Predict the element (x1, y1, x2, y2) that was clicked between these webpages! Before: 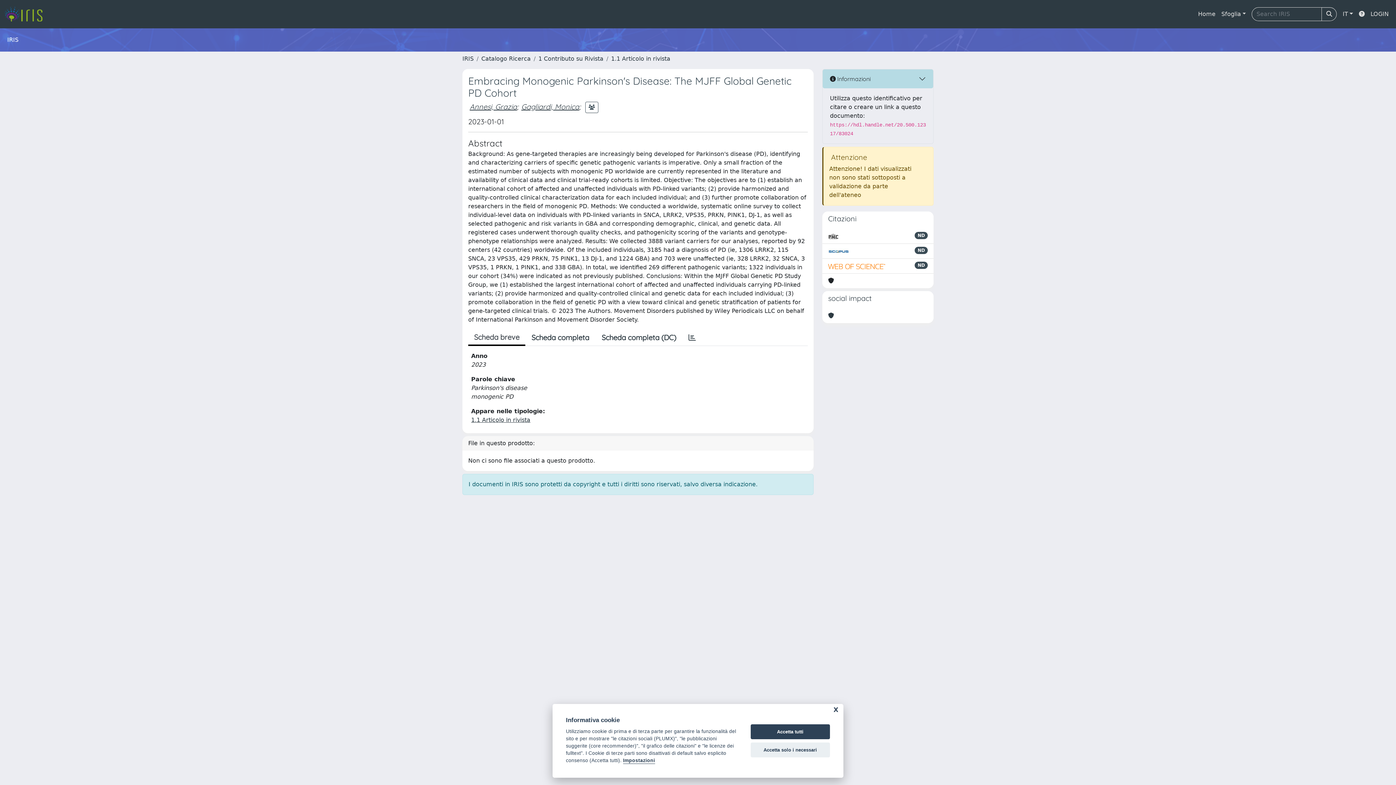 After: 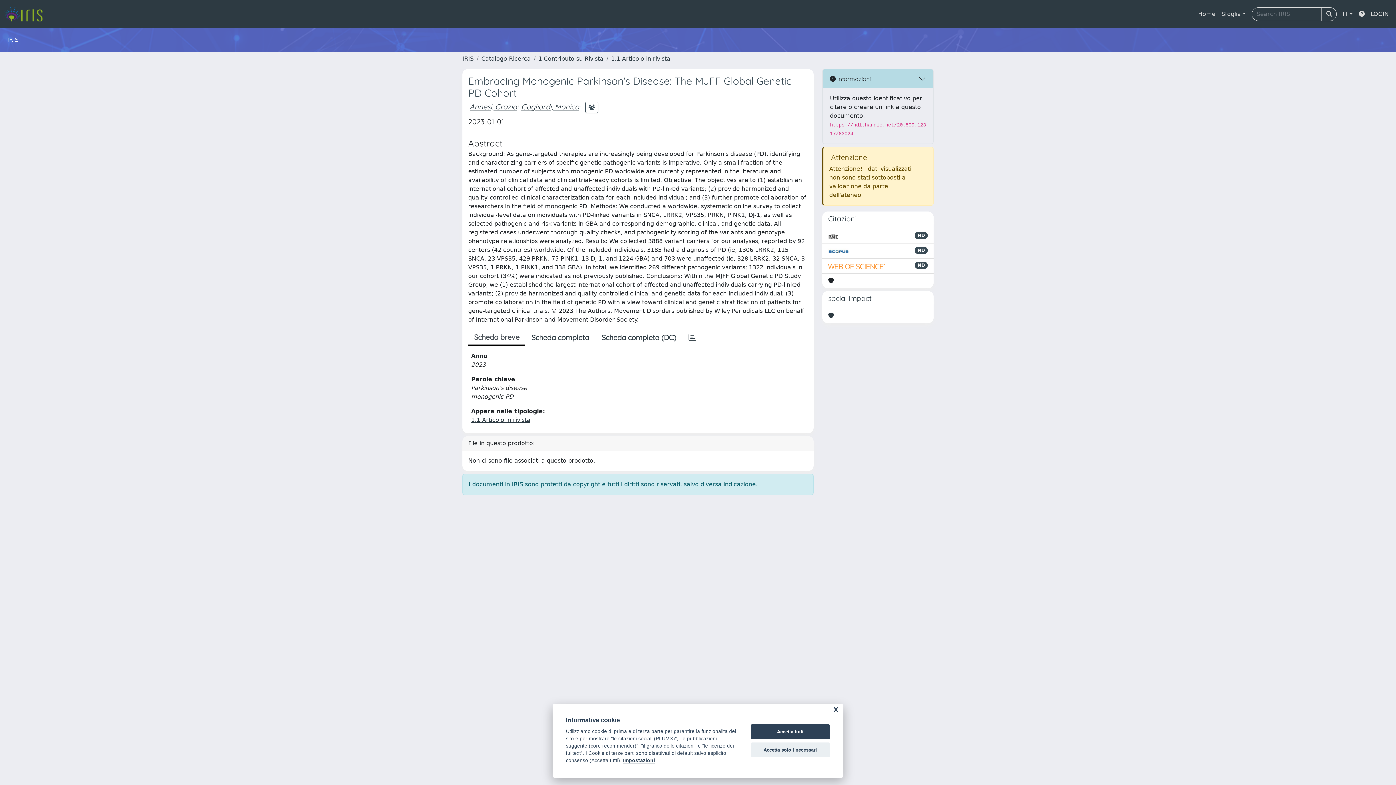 Action: bbox: (828, 246, 849, 255)